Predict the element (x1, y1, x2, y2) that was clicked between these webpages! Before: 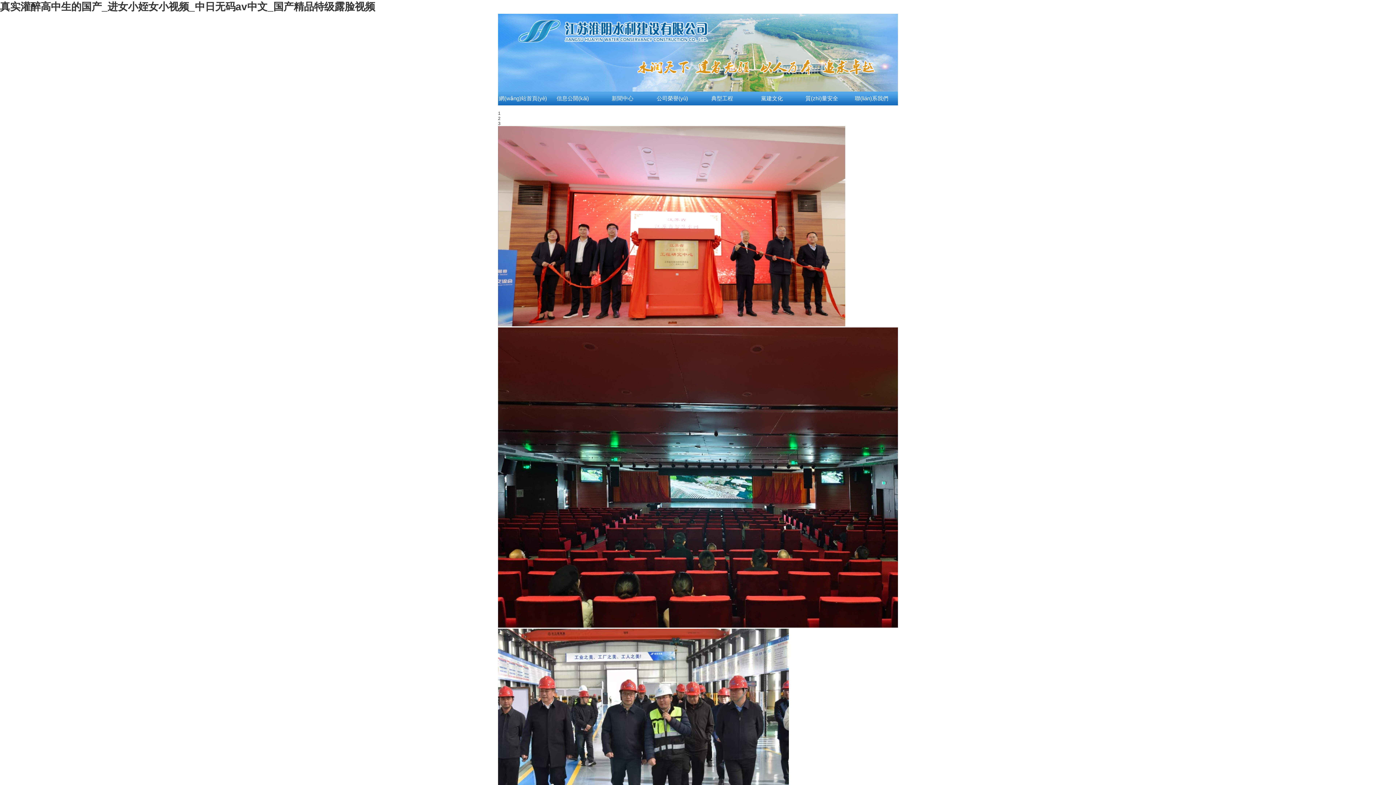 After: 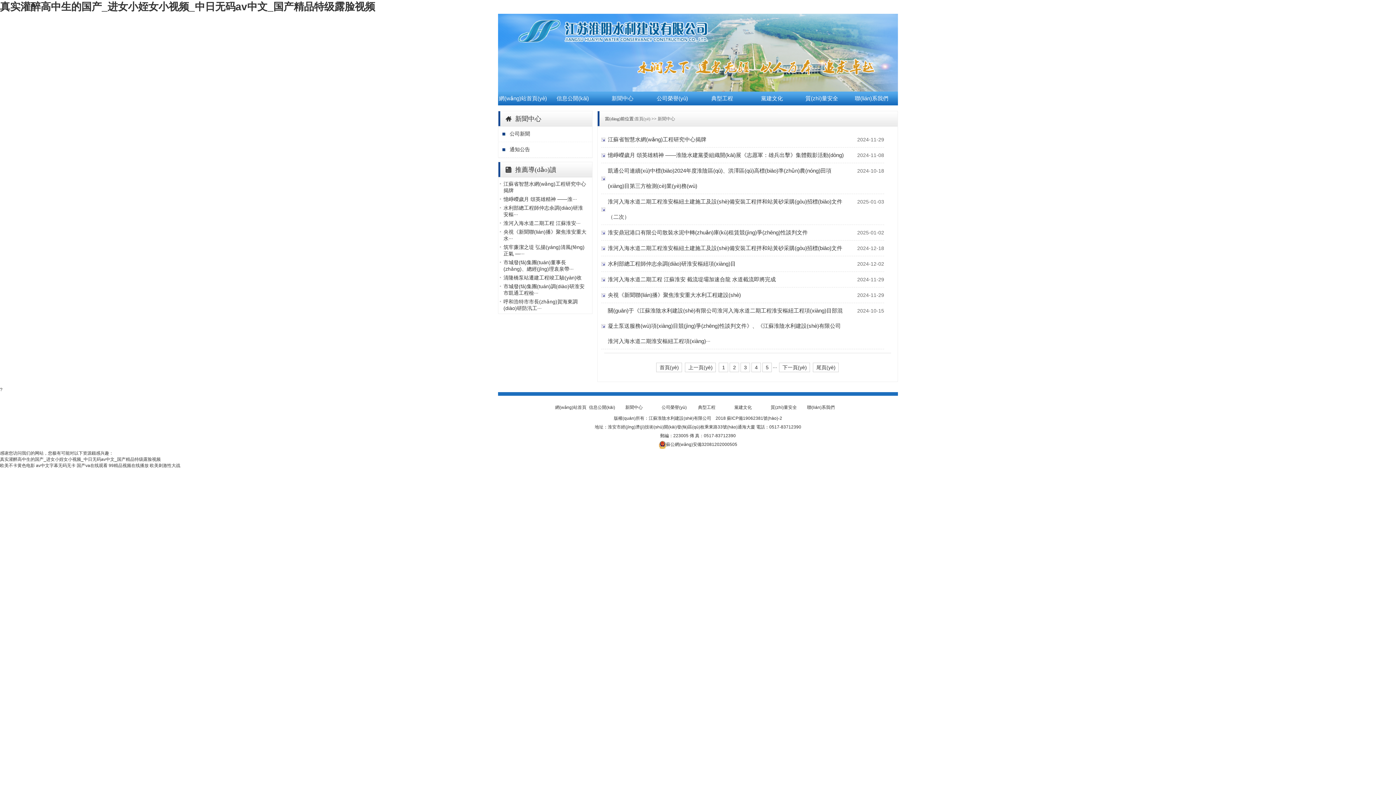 Action: label: 新聞中心 bbox: (597, 91, 647, 105)